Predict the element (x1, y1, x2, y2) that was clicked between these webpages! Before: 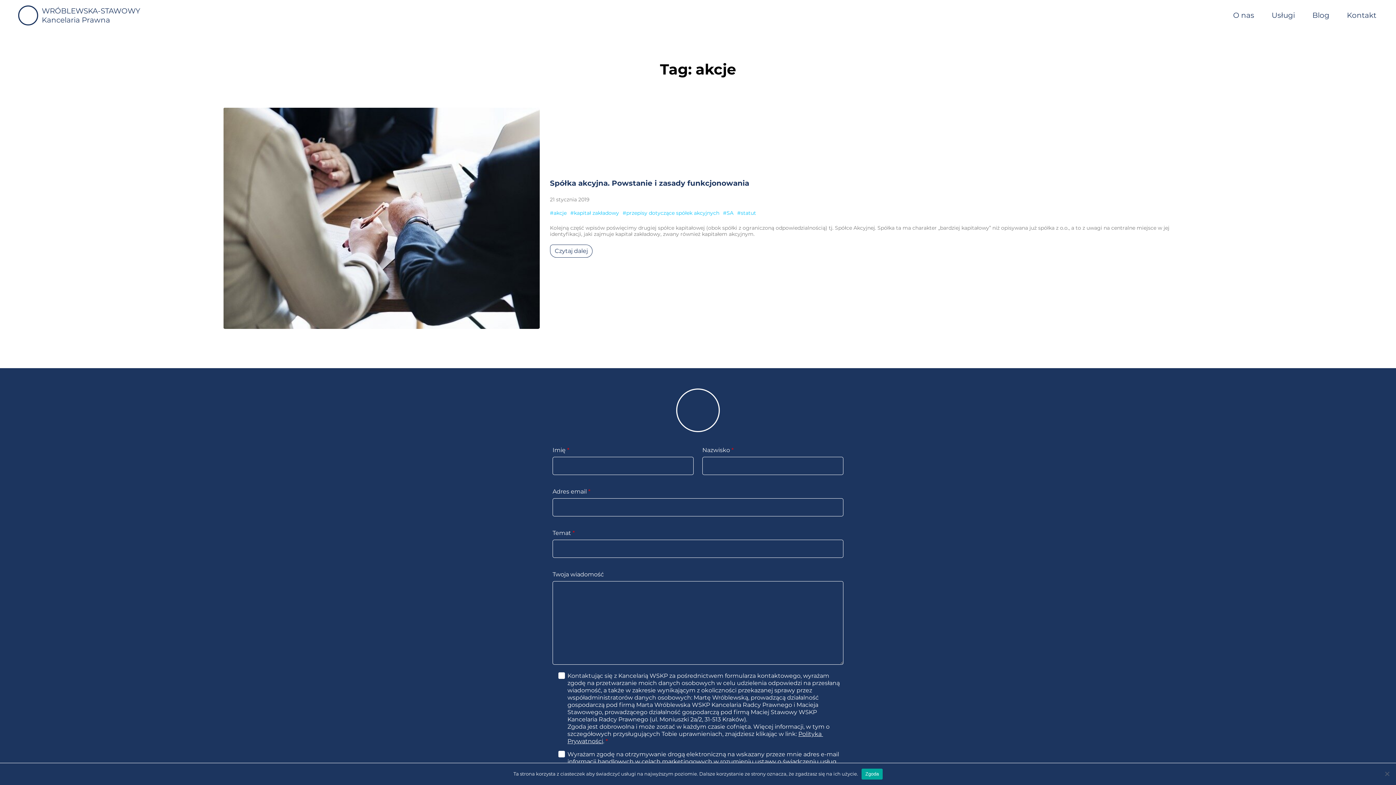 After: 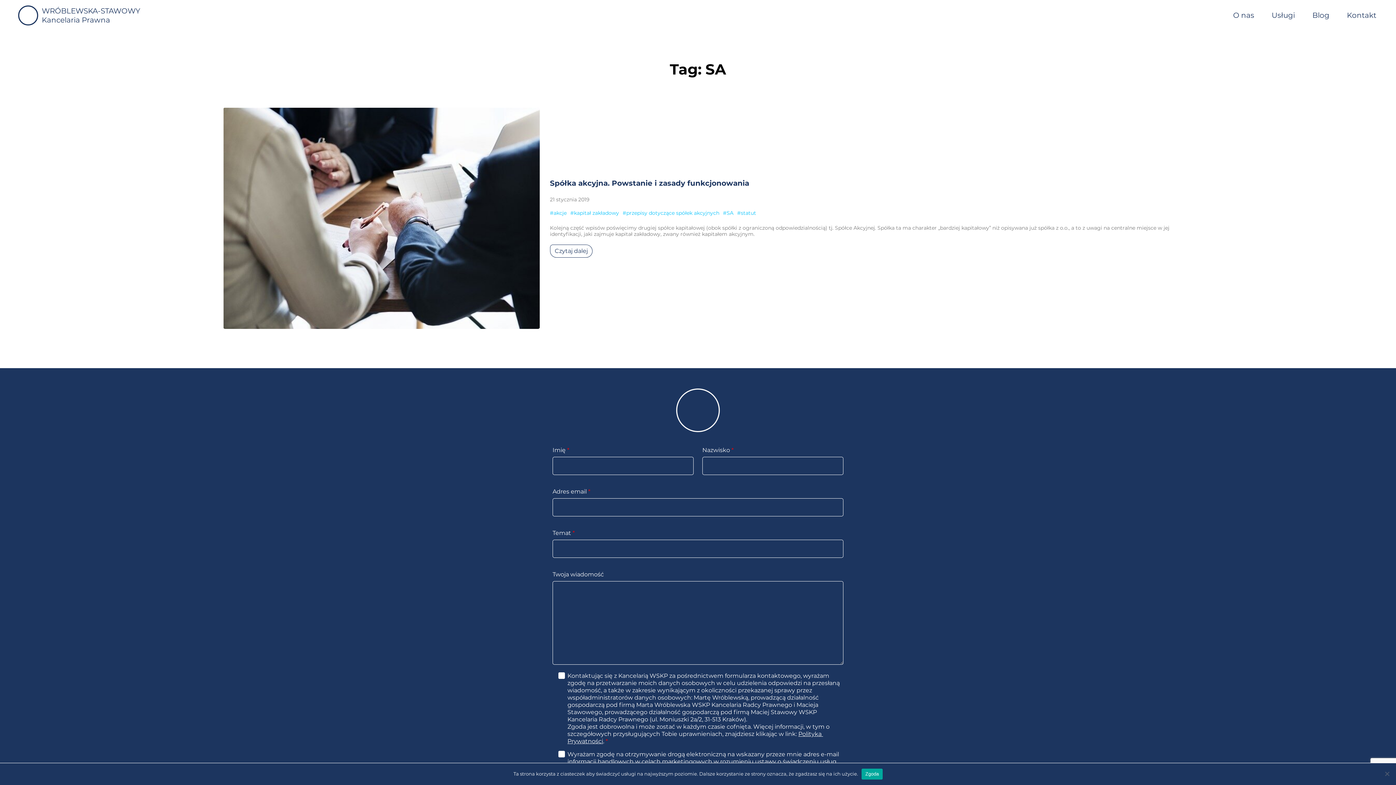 Action: label: SA bbox: (723, 210, 733, 216)